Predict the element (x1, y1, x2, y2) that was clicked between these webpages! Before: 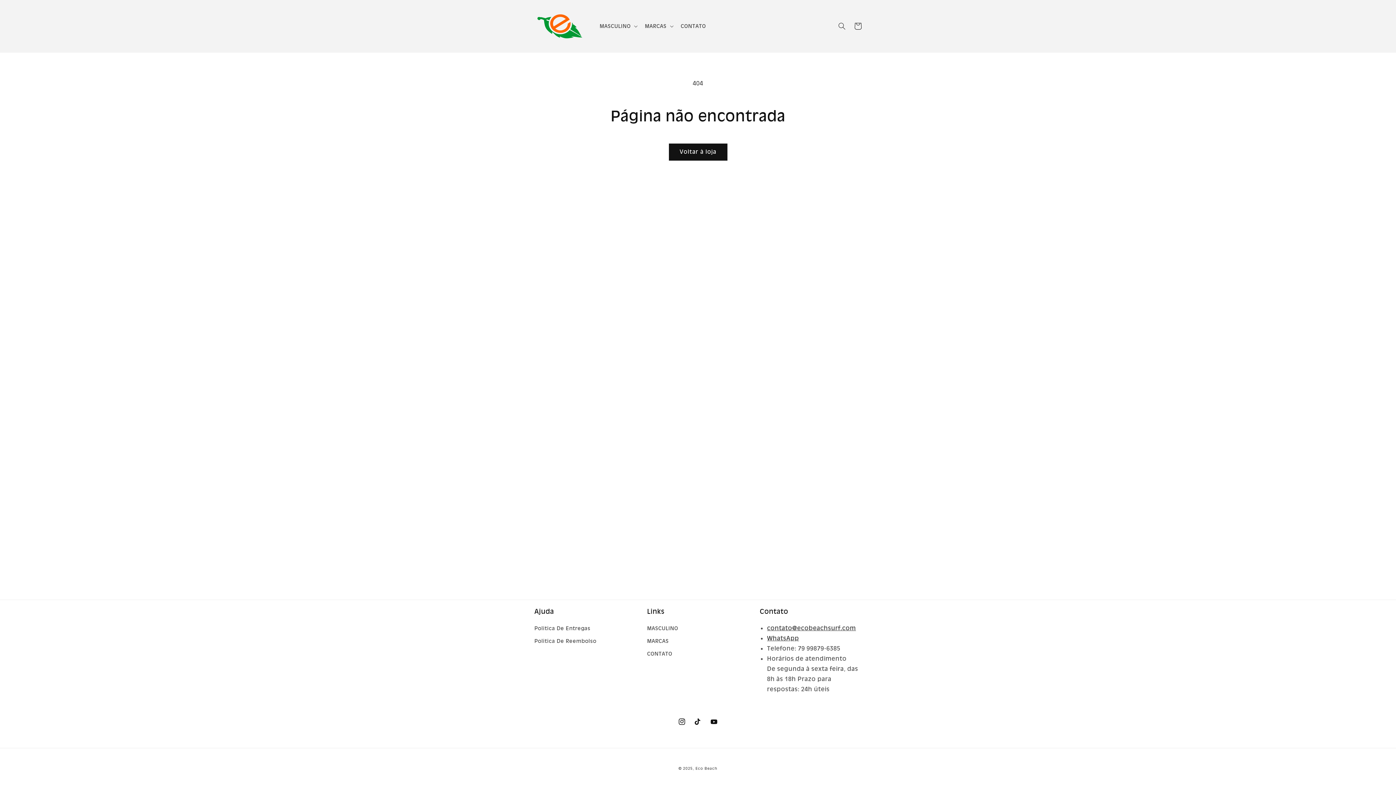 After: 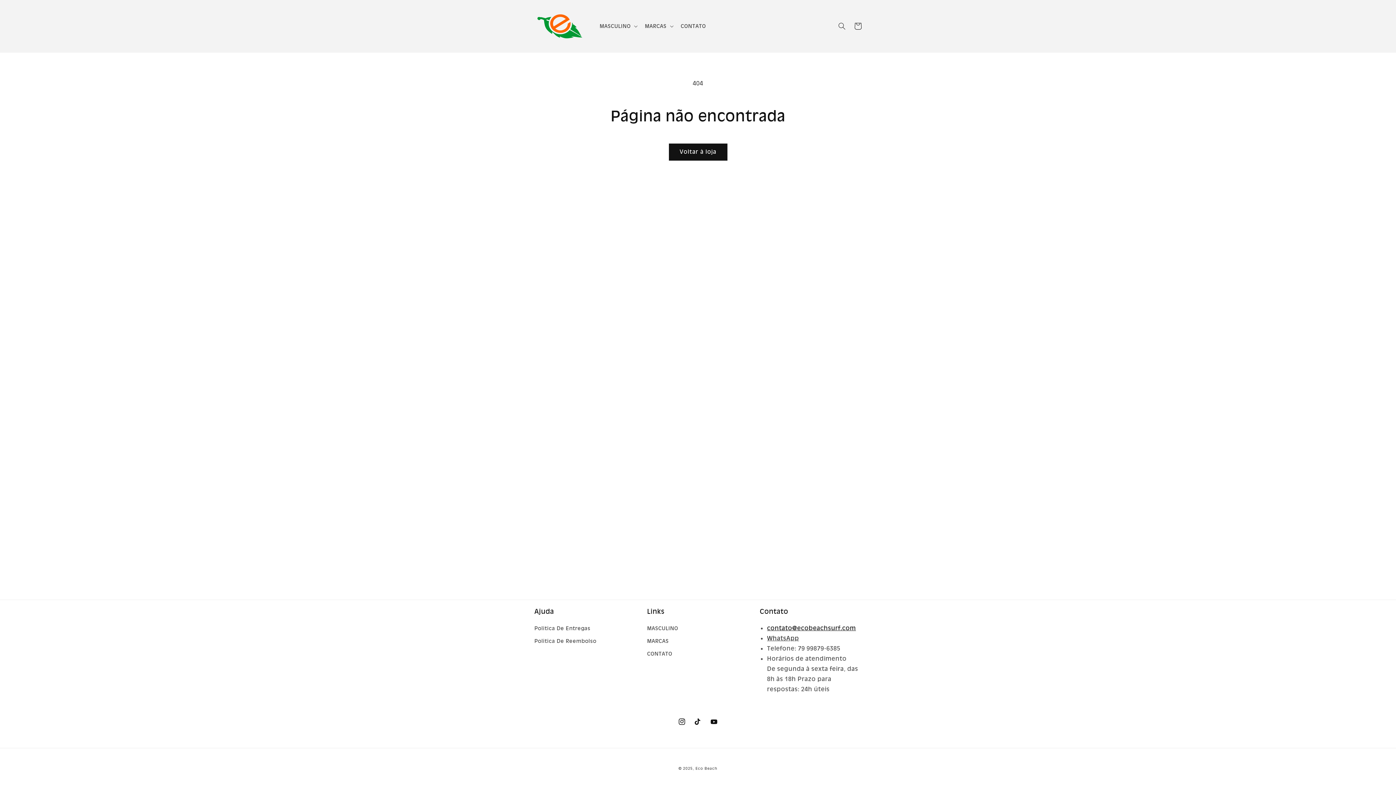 Action: label: contato@ecobeachsurf.com bbox: (767, 624, 856, 632)